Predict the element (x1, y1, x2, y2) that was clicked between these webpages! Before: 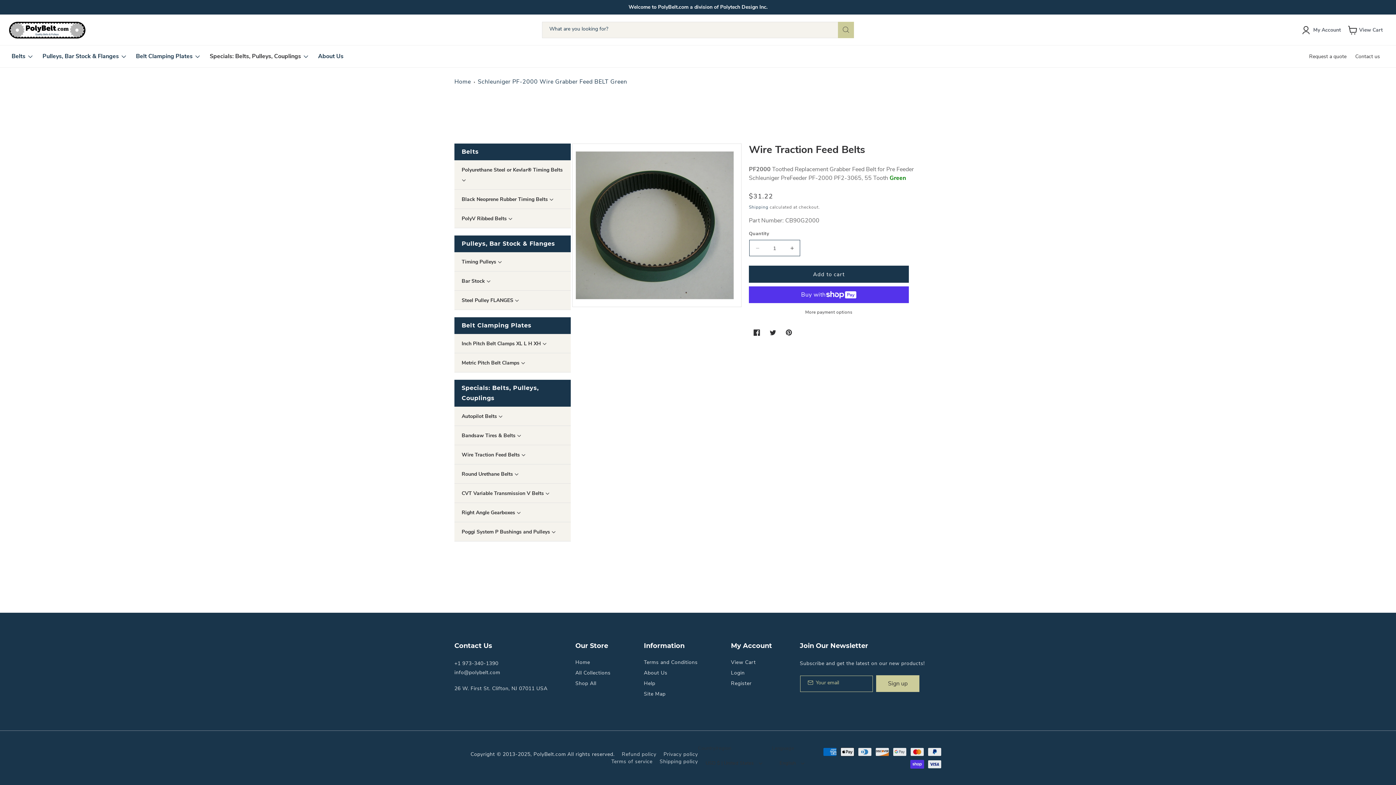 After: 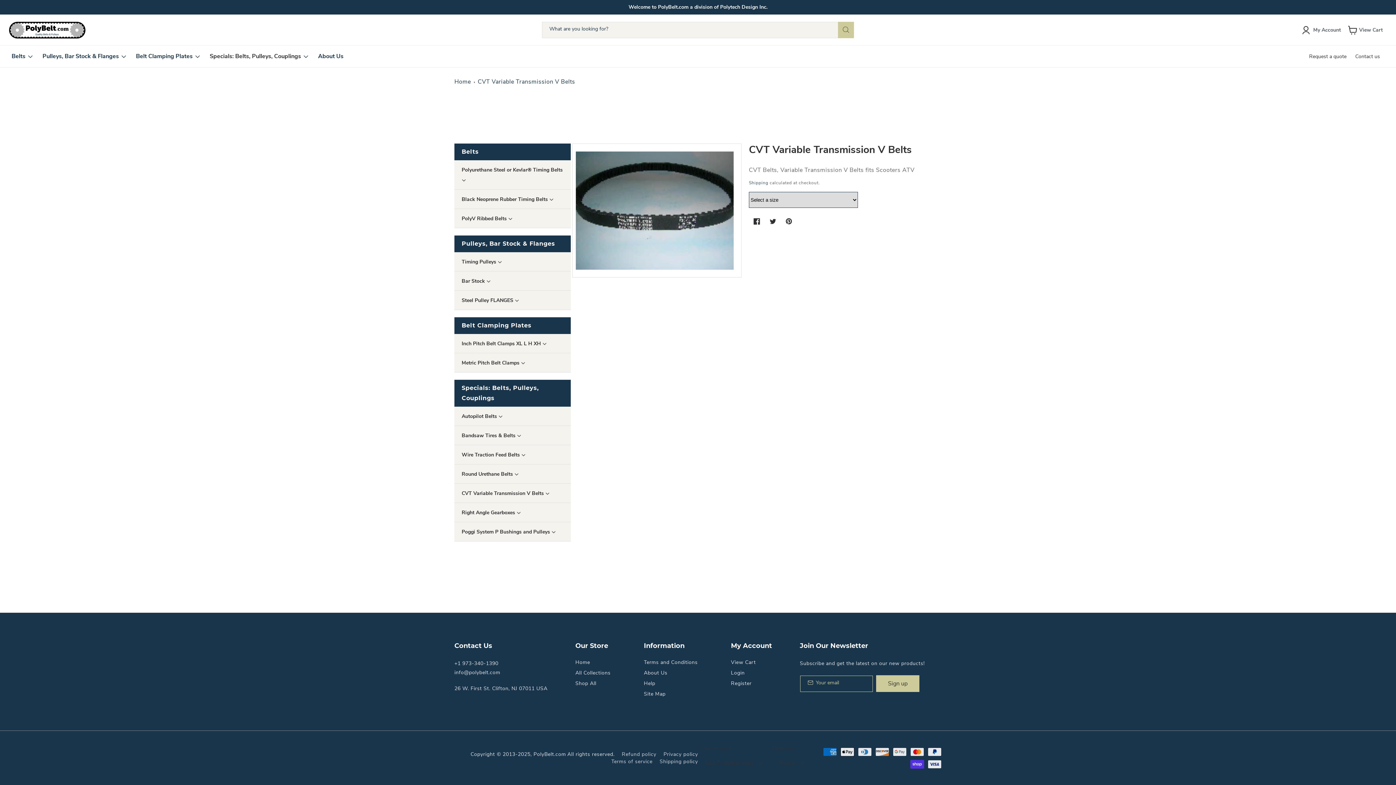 Action: label: CVT Variable Transmission V Belts  bbox: (461, 490, 545, 497)